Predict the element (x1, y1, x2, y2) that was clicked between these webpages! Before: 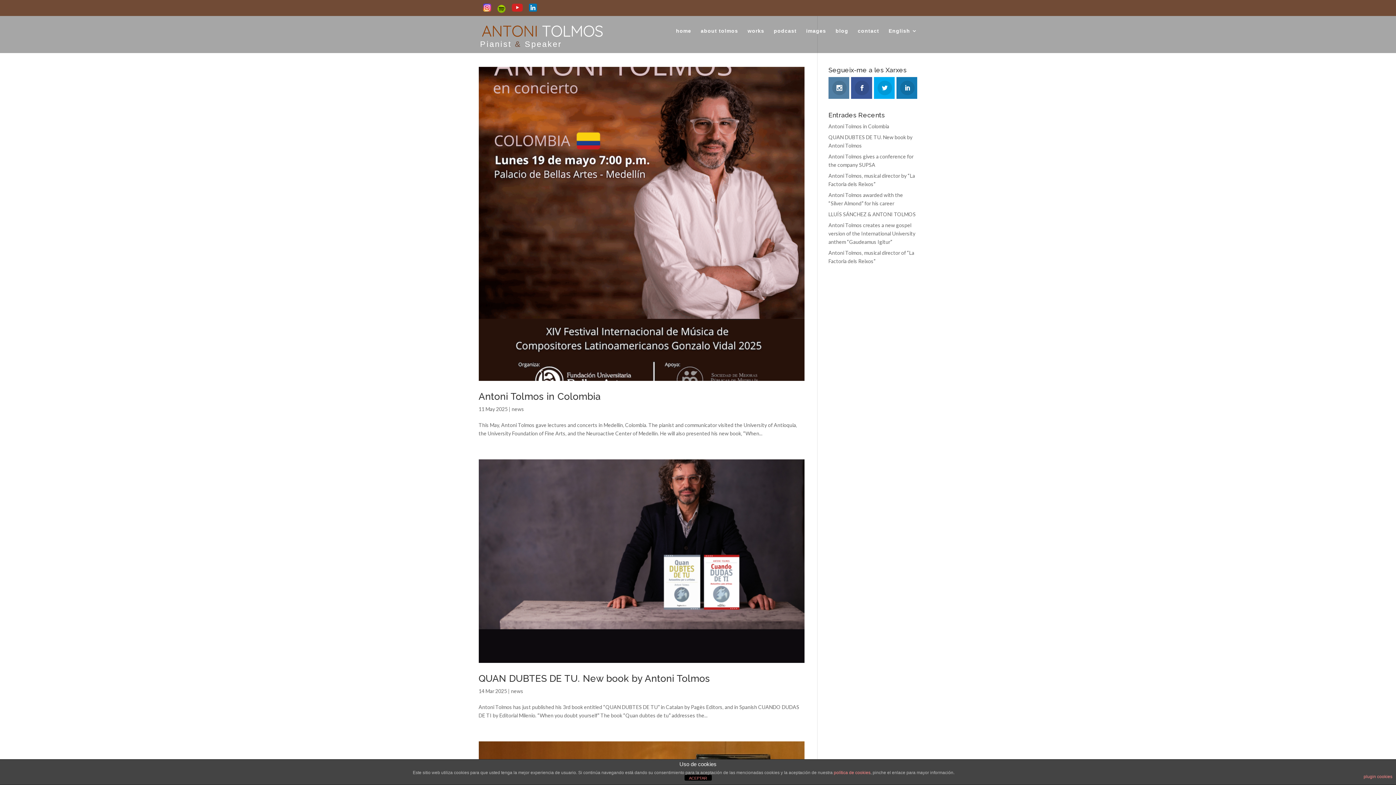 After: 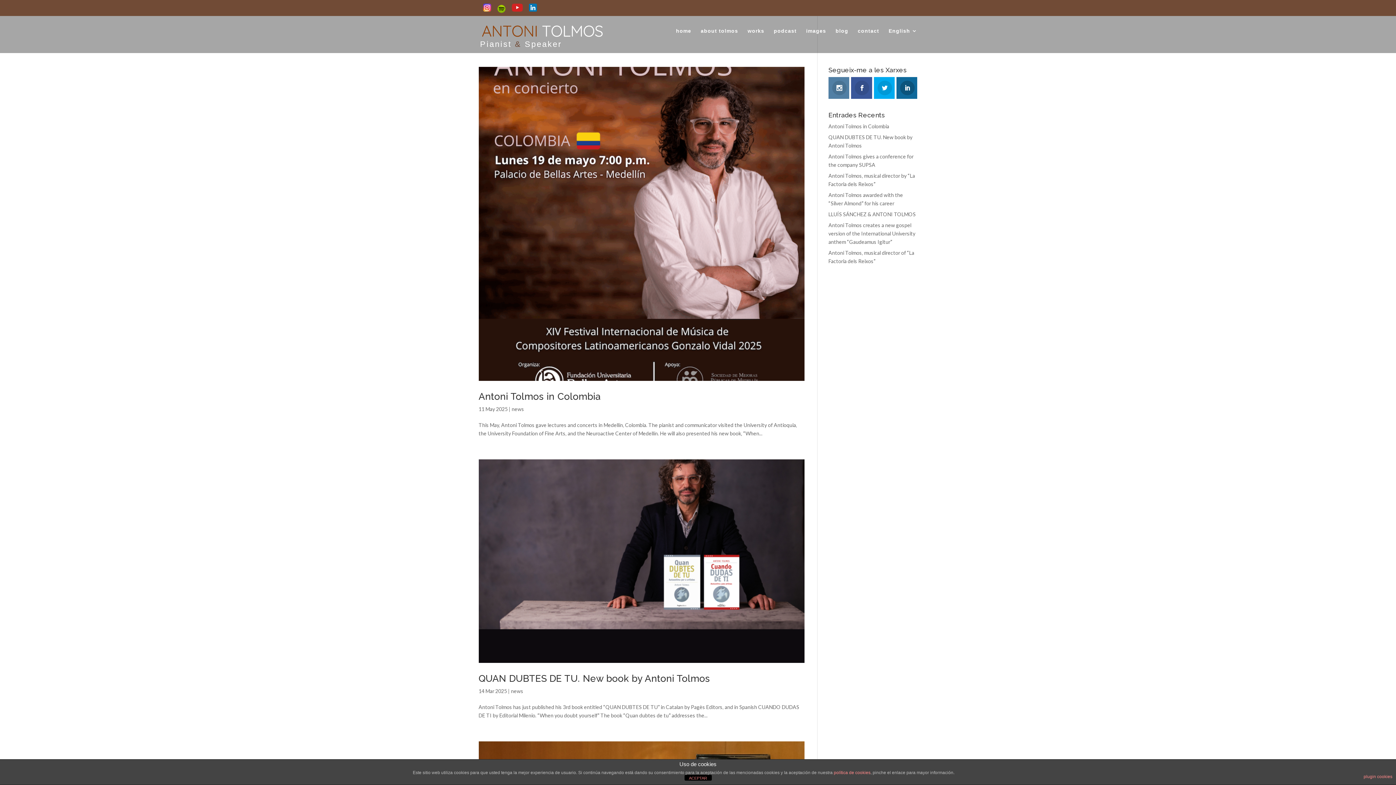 Action: bbox: (896, 77, 917, 98)